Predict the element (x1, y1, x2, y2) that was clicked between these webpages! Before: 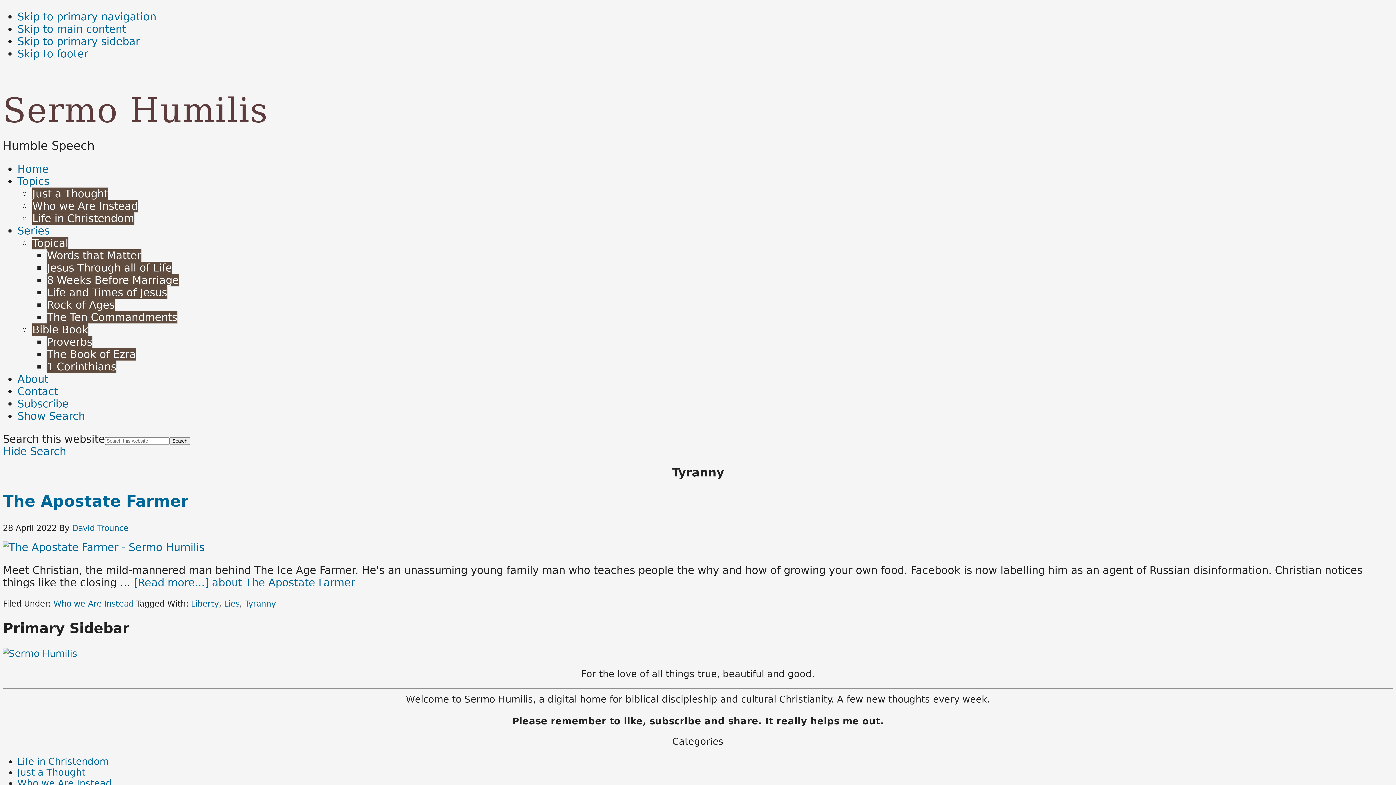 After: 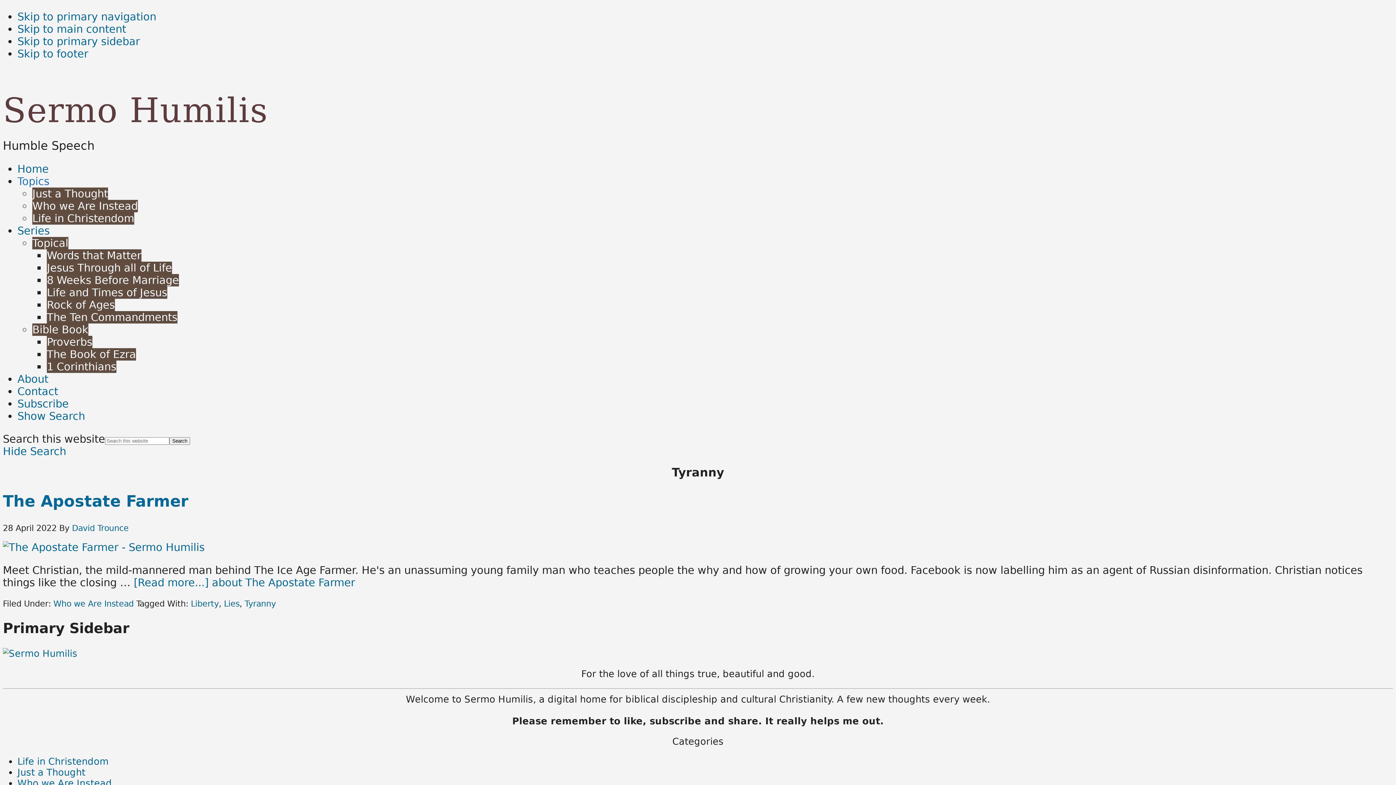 Action: bbox: (17, 175, 49, 187) label: Topics